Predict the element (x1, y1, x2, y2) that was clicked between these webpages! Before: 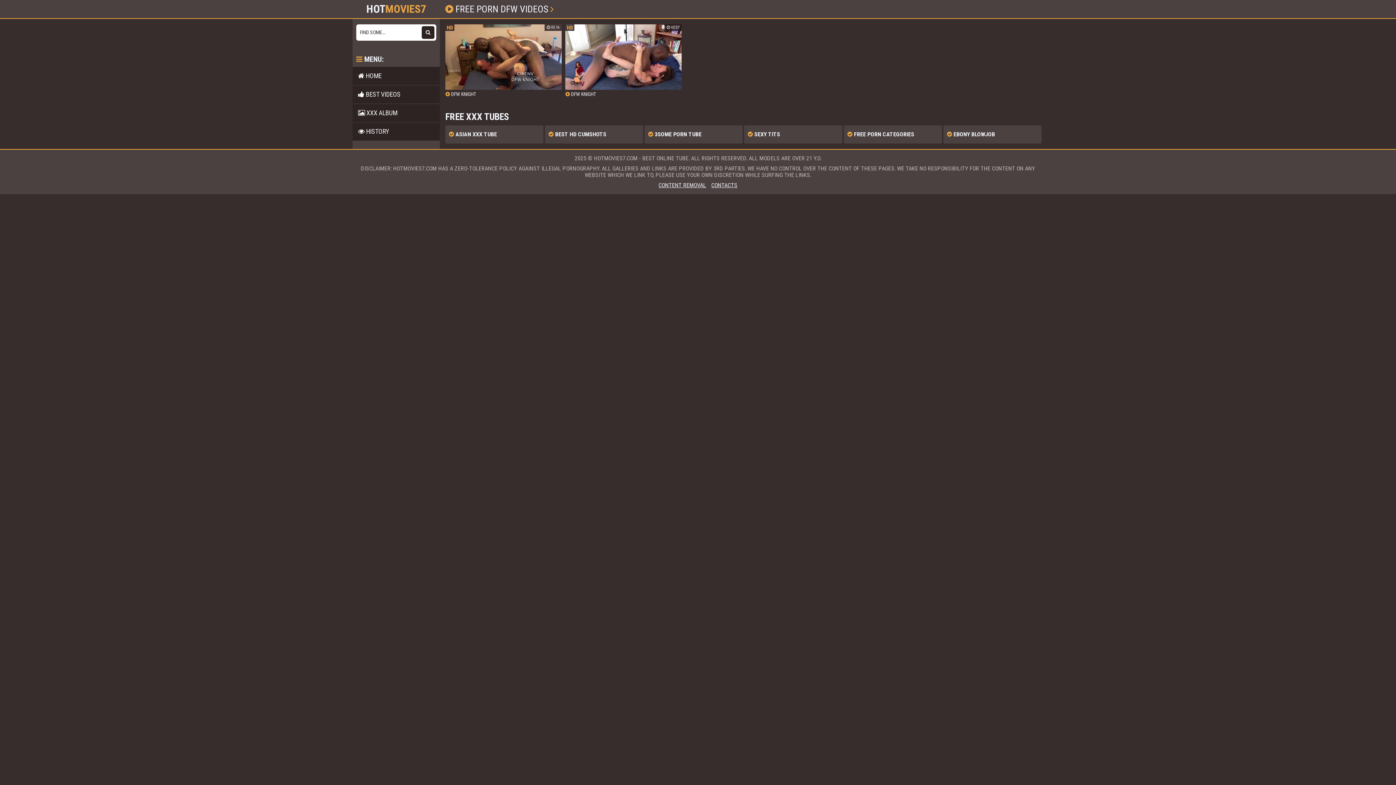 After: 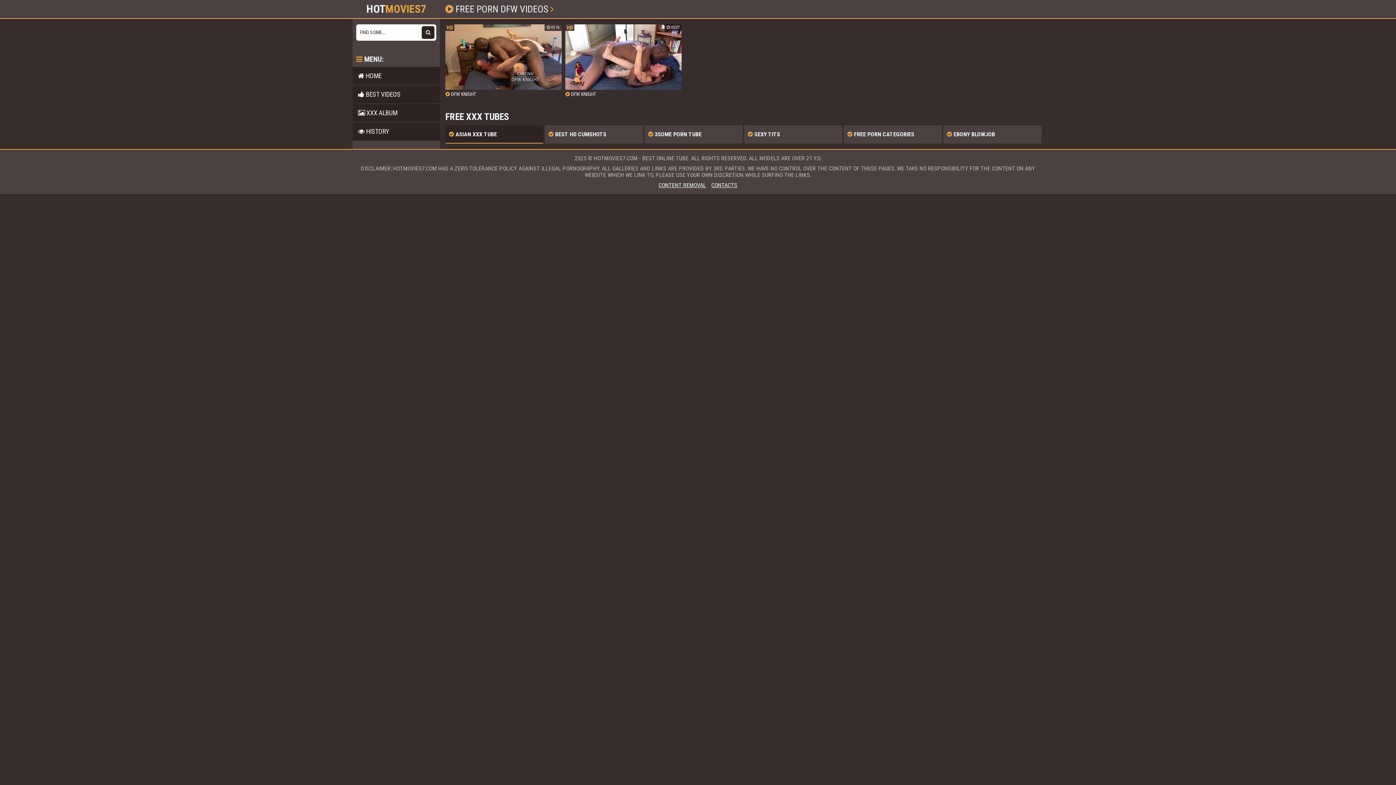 Action: label:  ASIAN XXX TUBE bbox: (444, 124, 544, 143)